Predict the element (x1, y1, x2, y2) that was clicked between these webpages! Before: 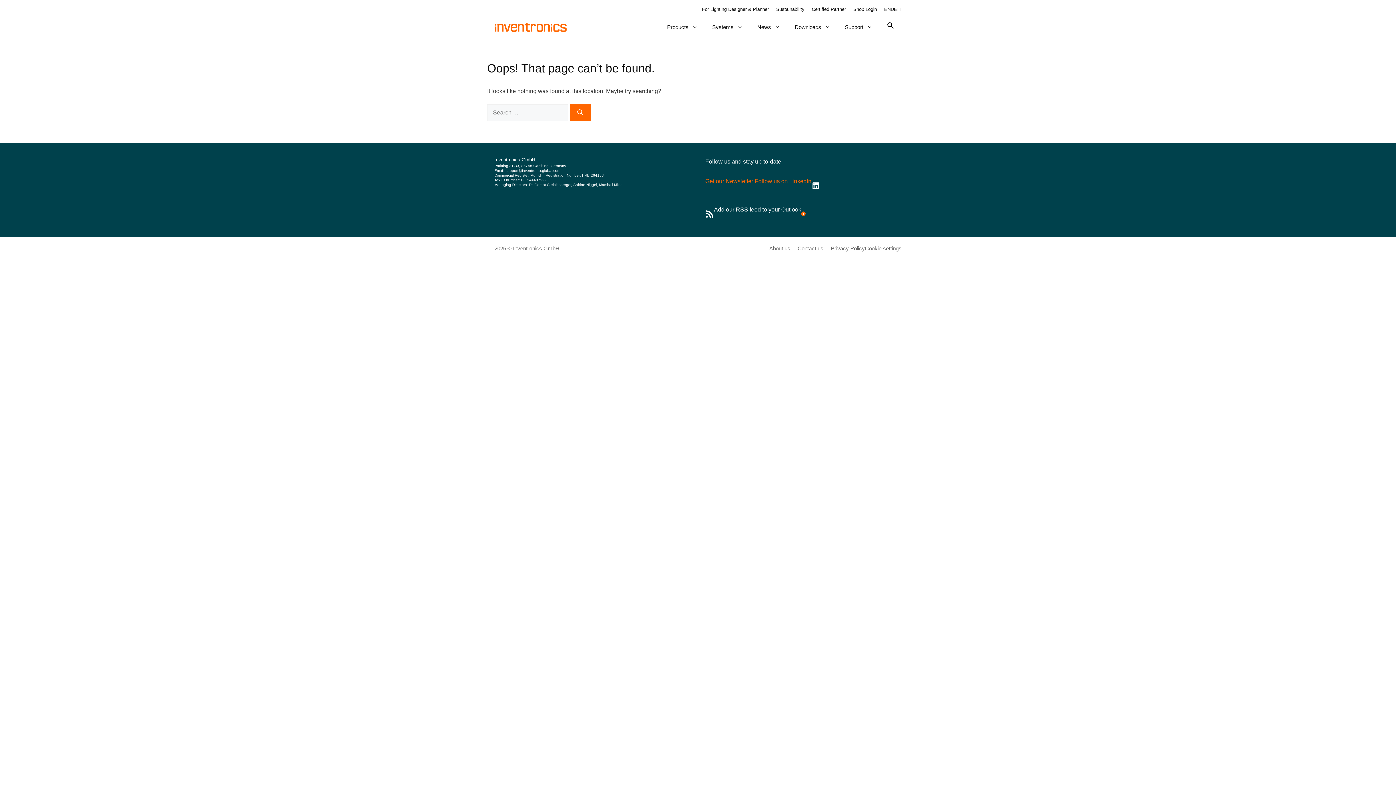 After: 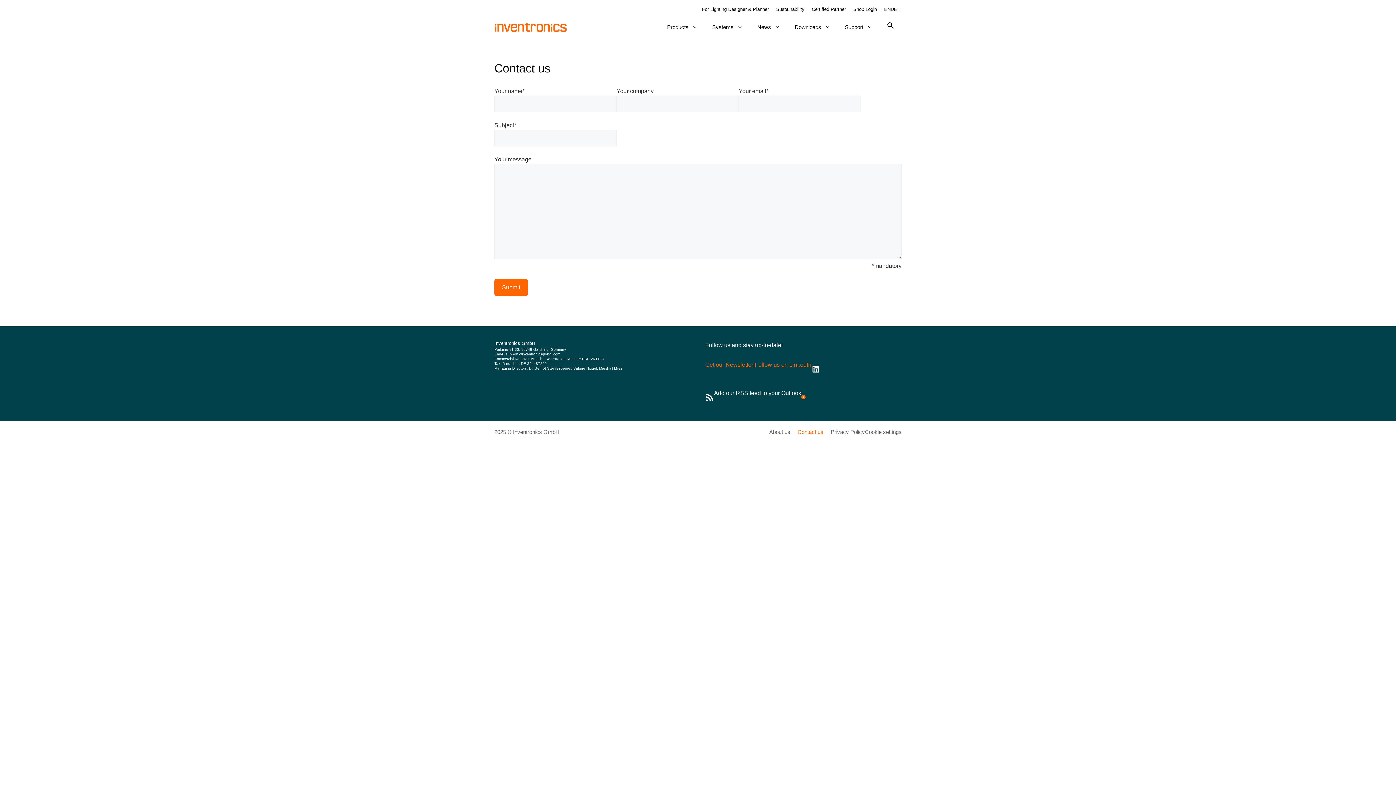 Action: label: Contact us bbox: (797, 245, 823, 251)